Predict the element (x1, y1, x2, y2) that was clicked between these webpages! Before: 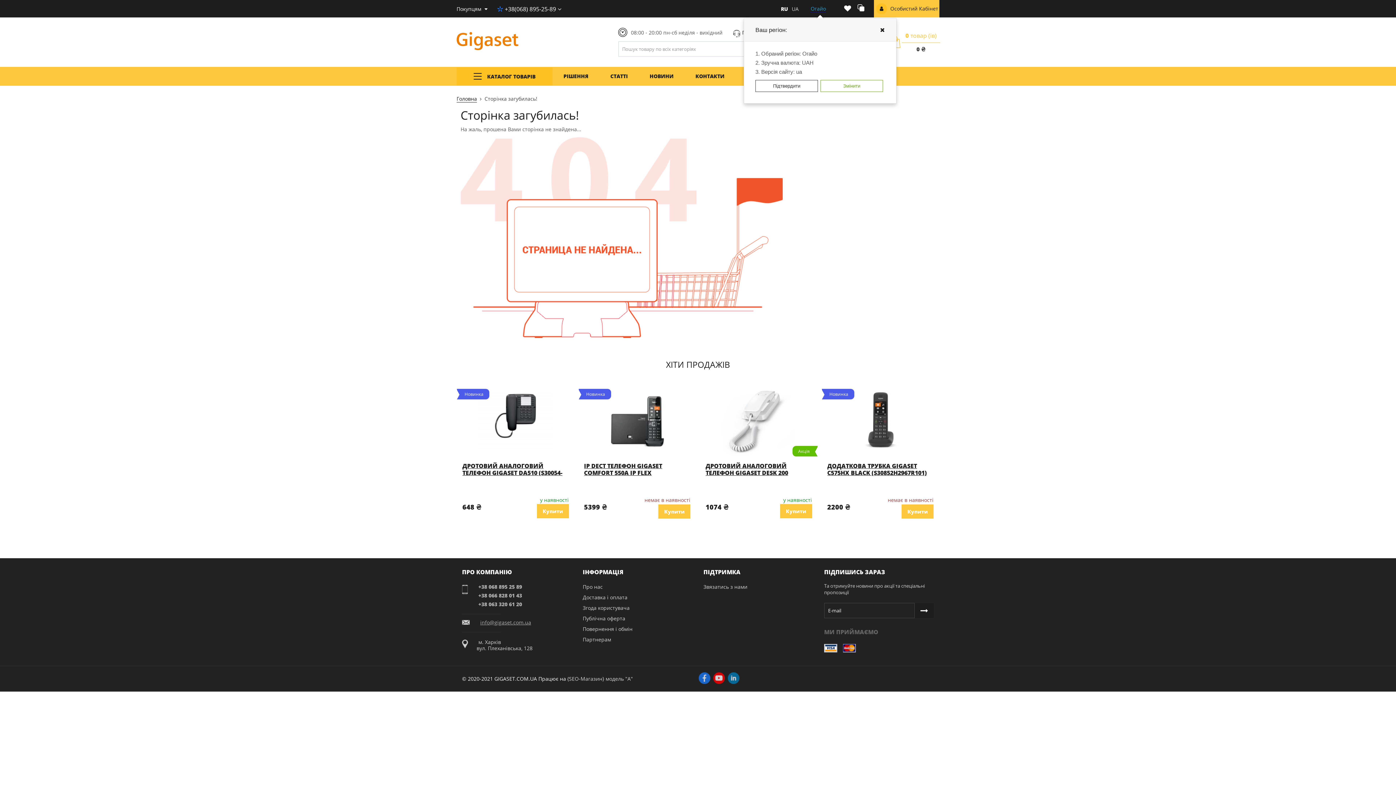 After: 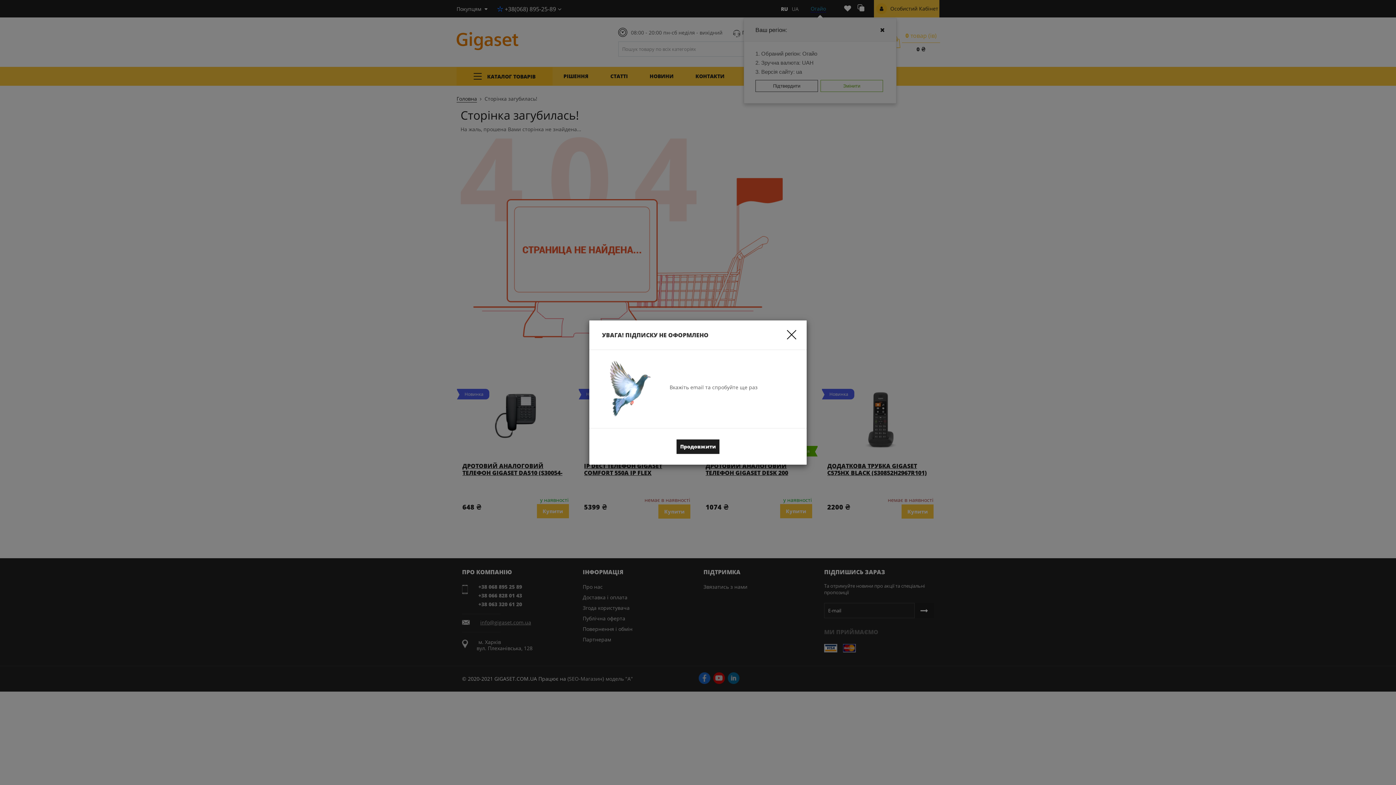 Action: bbox: (914, 603, 934, 618)